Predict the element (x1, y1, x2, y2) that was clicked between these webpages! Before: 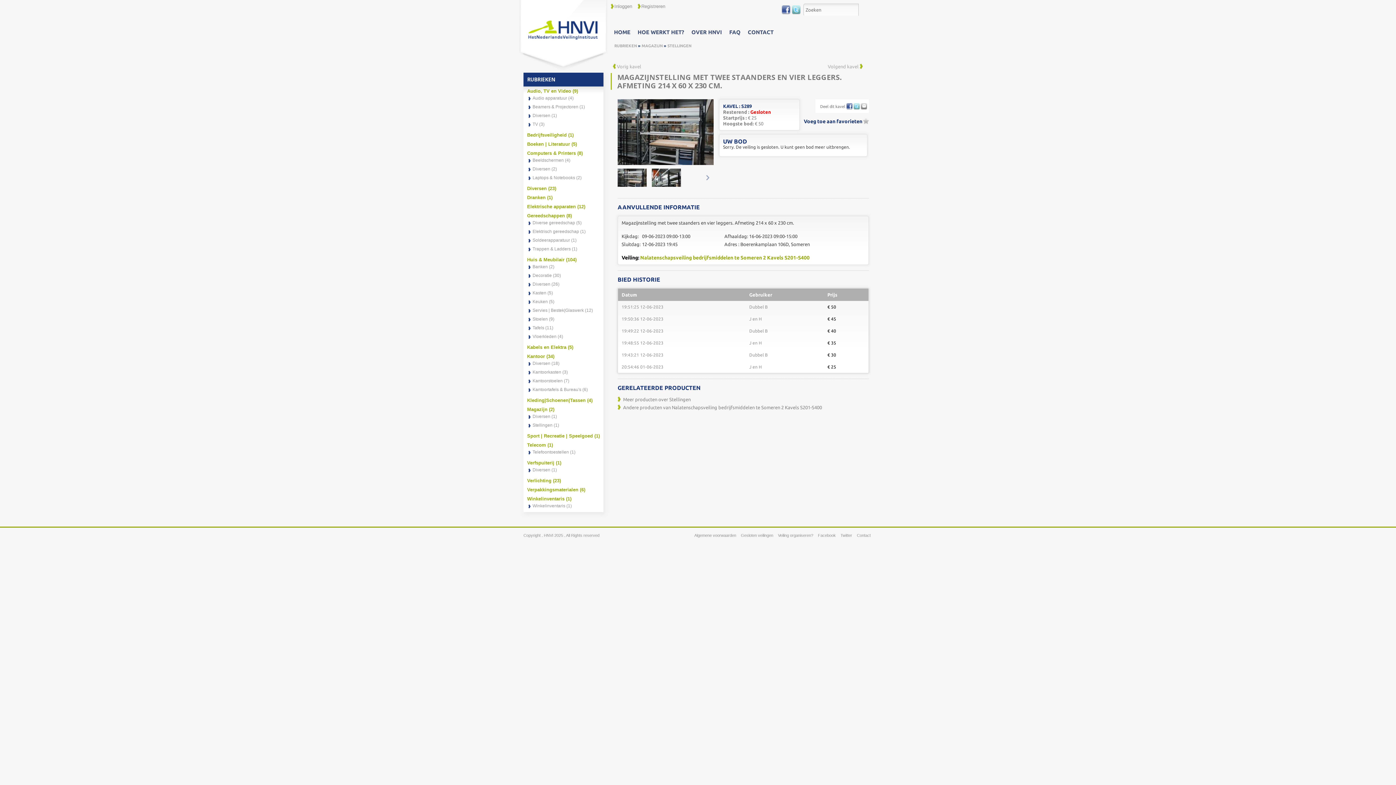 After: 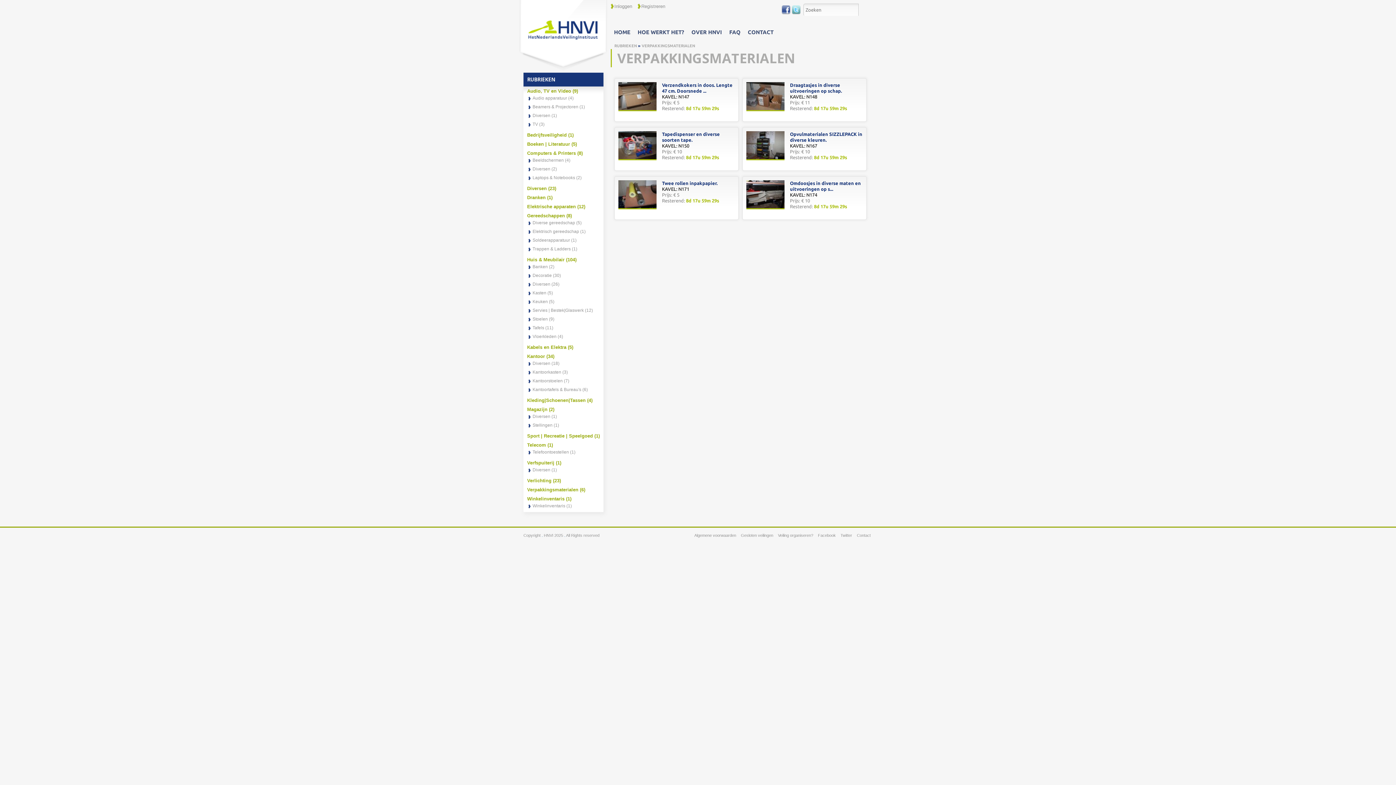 Action: bbox: (527, 487, 578, 492) label: Verpakkingsmaterialen